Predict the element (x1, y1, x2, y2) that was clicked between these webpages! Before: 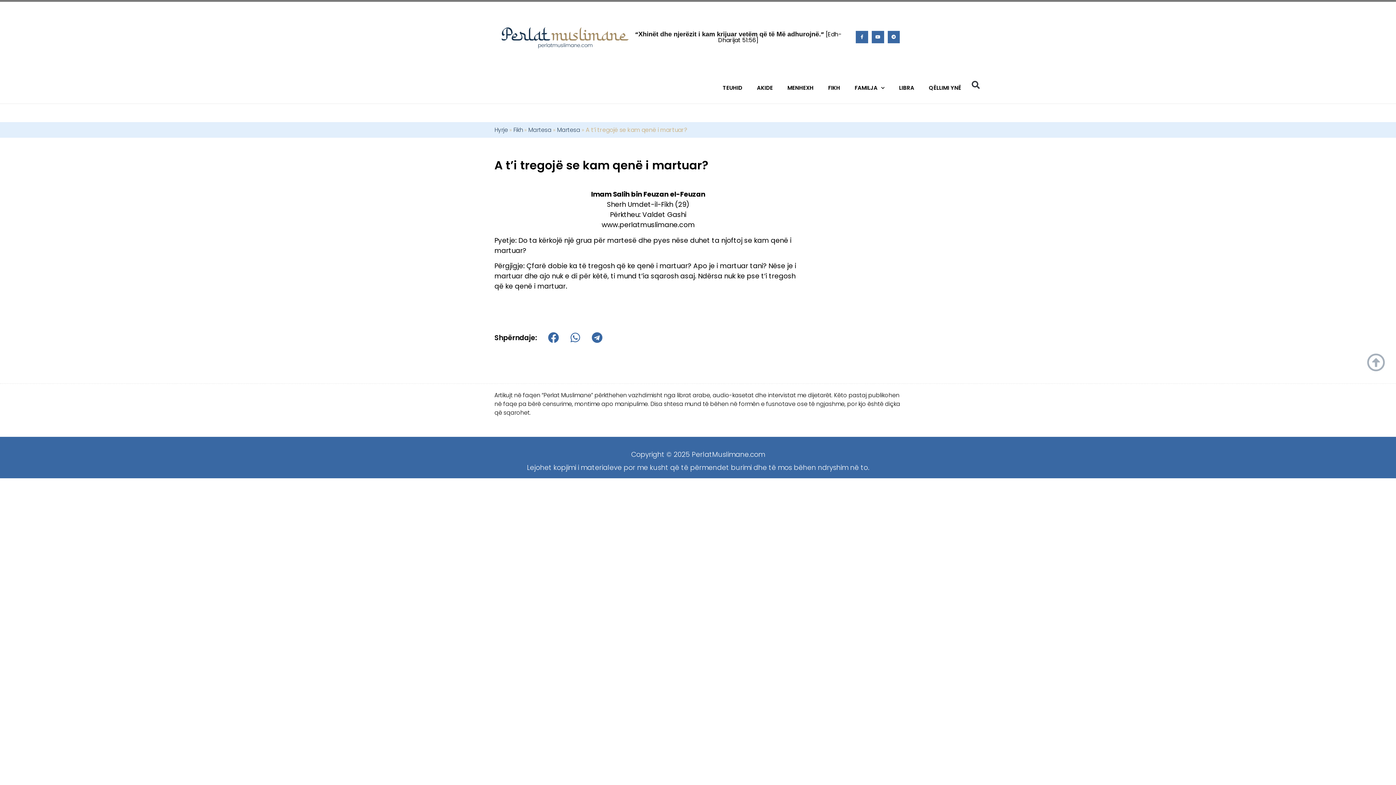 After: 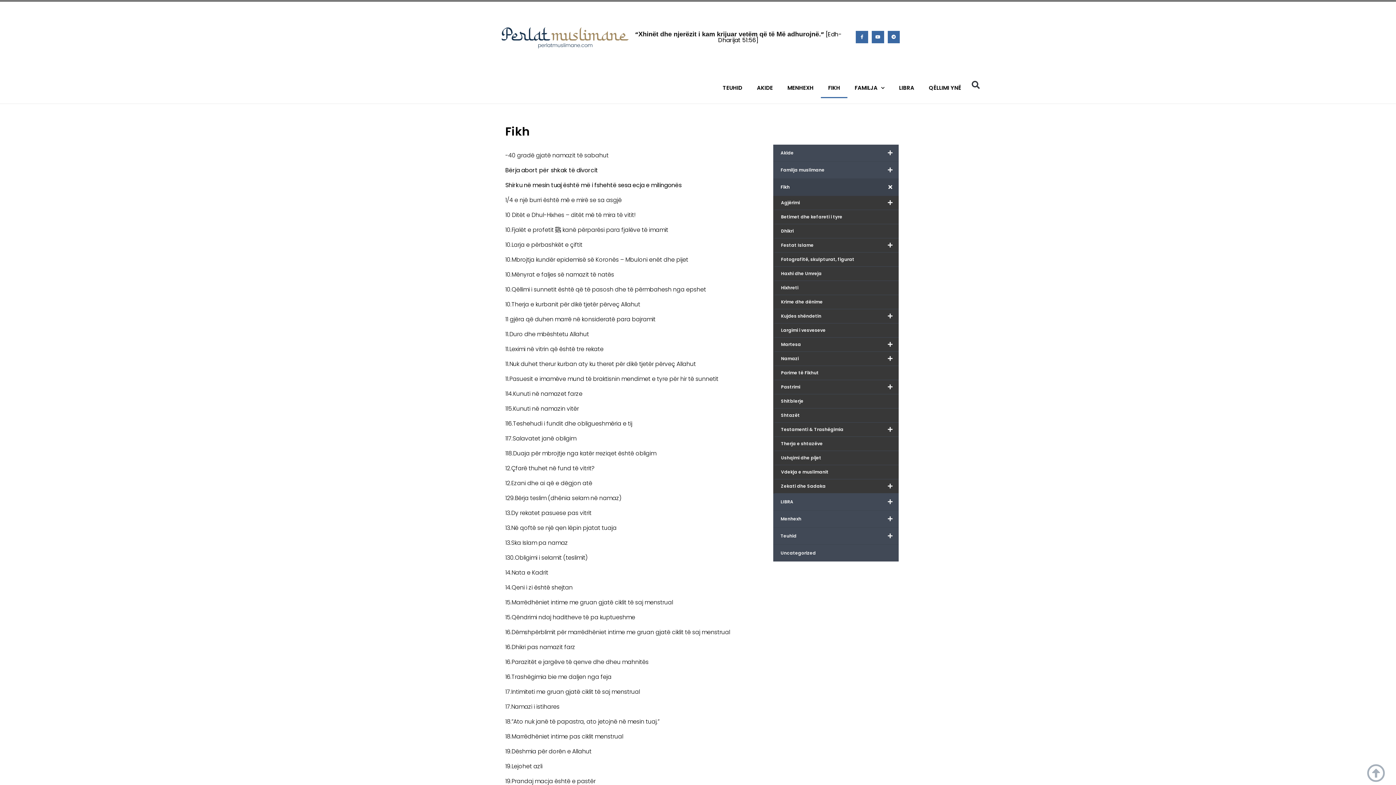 Action: label: FIKH bbox: (821, 77, 847, 98)